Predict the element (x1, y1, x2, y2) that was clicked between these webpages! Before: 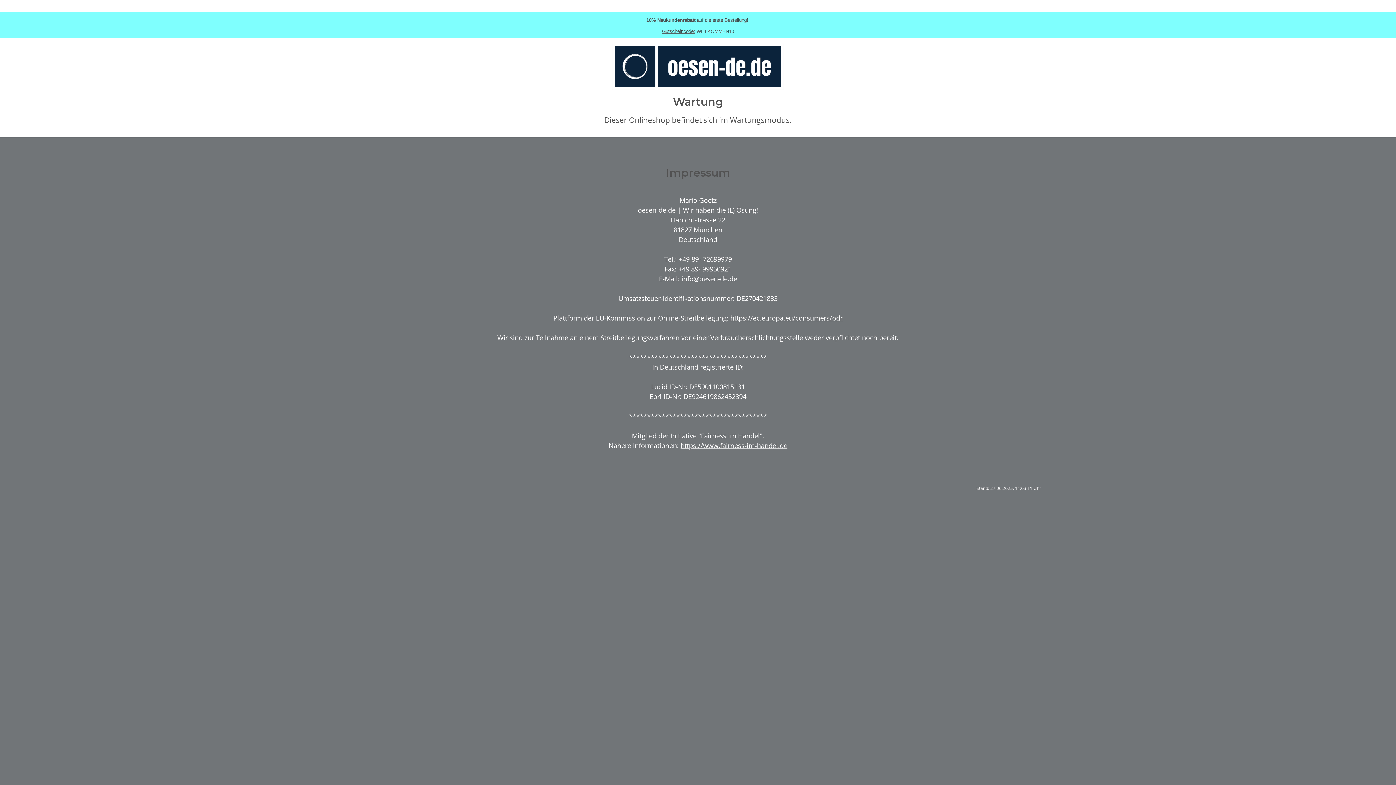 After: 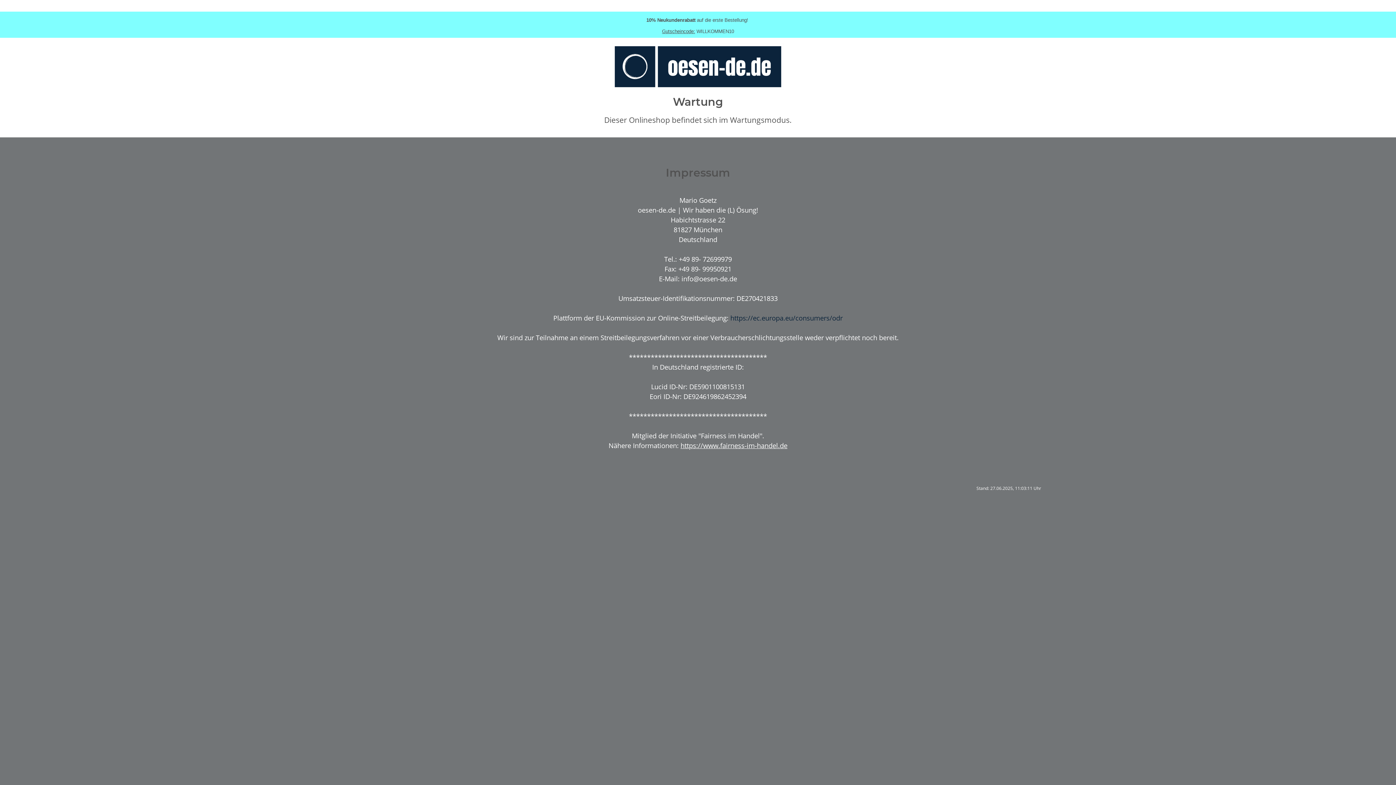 Action: label: https://ec.europa.eu/consumers/odr bbox: (730, 313, 842, 322)